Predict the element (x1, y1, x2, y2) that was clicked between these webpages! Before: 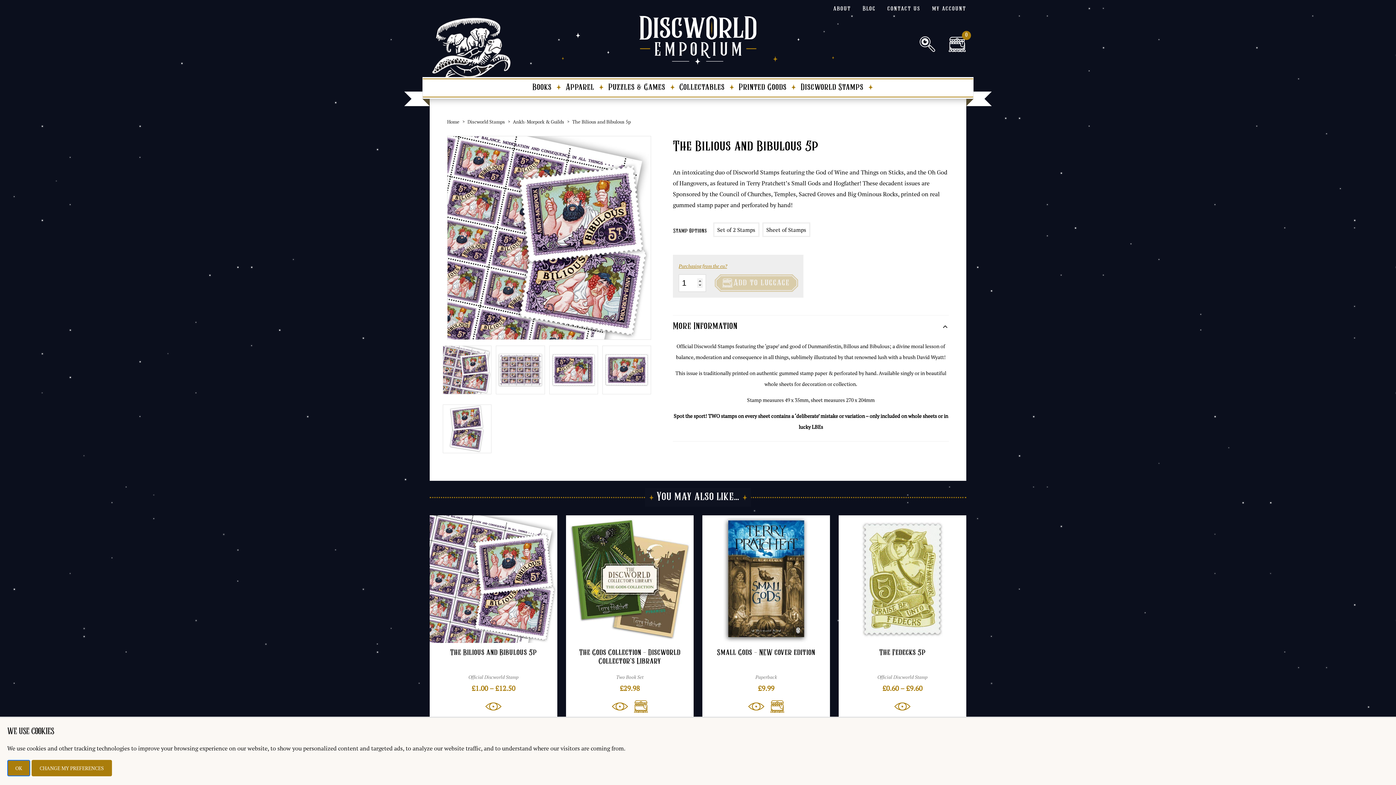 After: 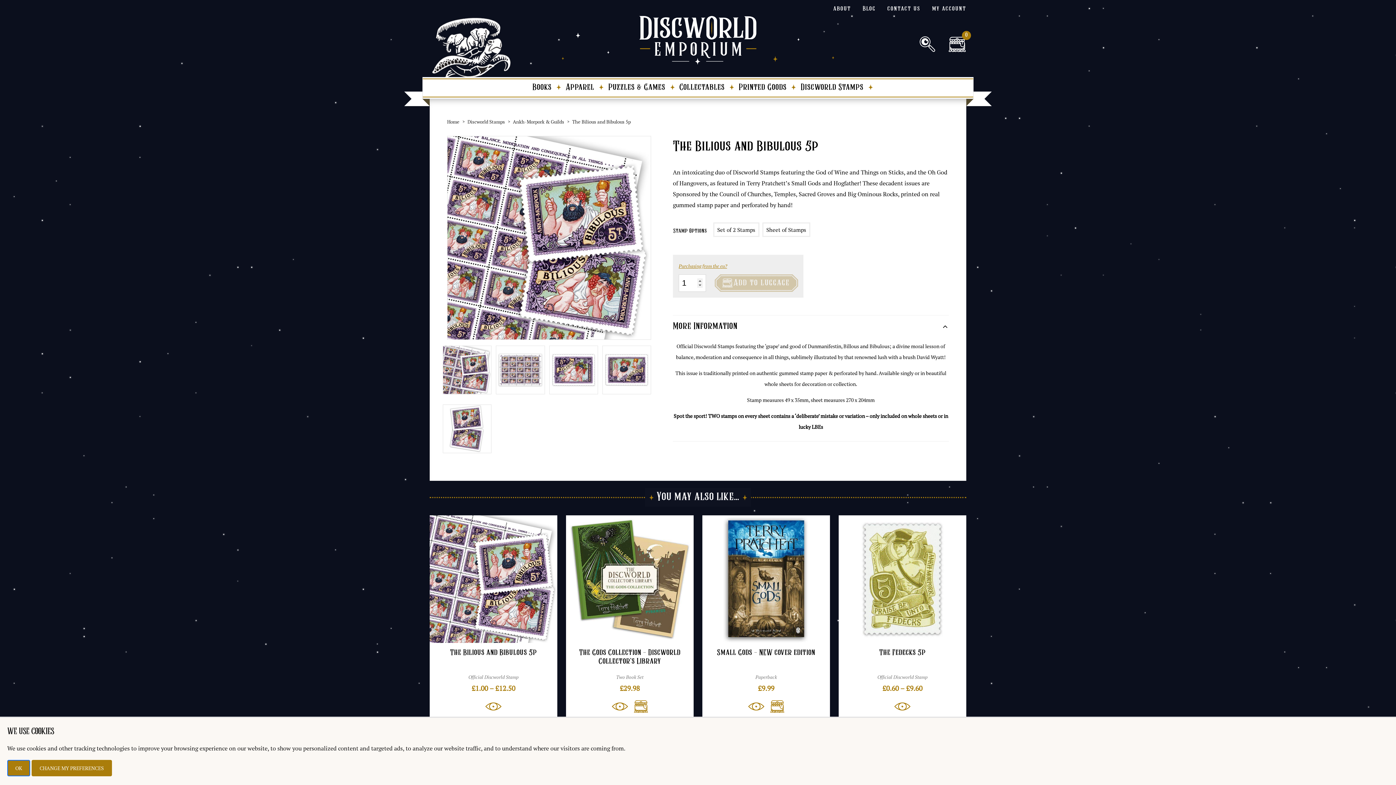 Action: bbox: (714, 274, 797, 291) label: Add to luggage
